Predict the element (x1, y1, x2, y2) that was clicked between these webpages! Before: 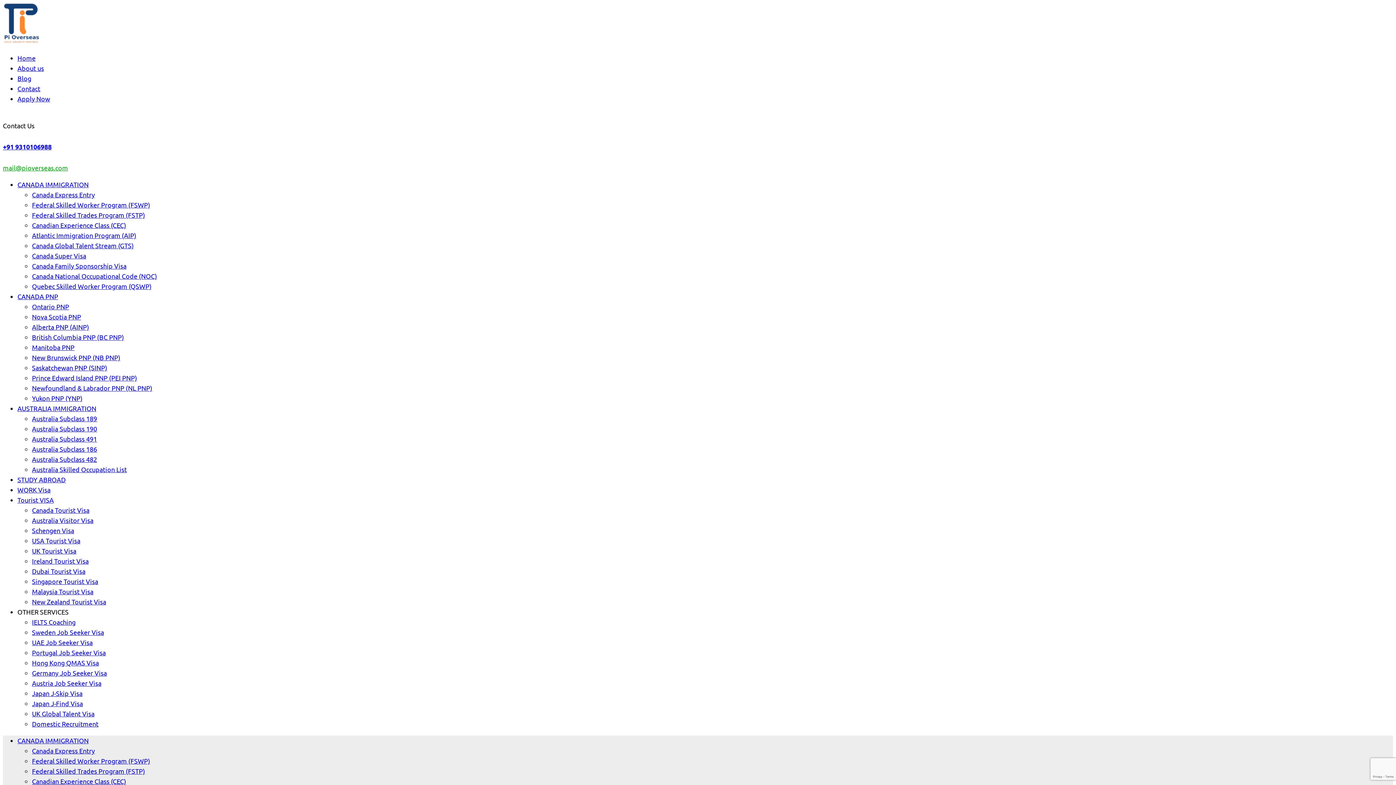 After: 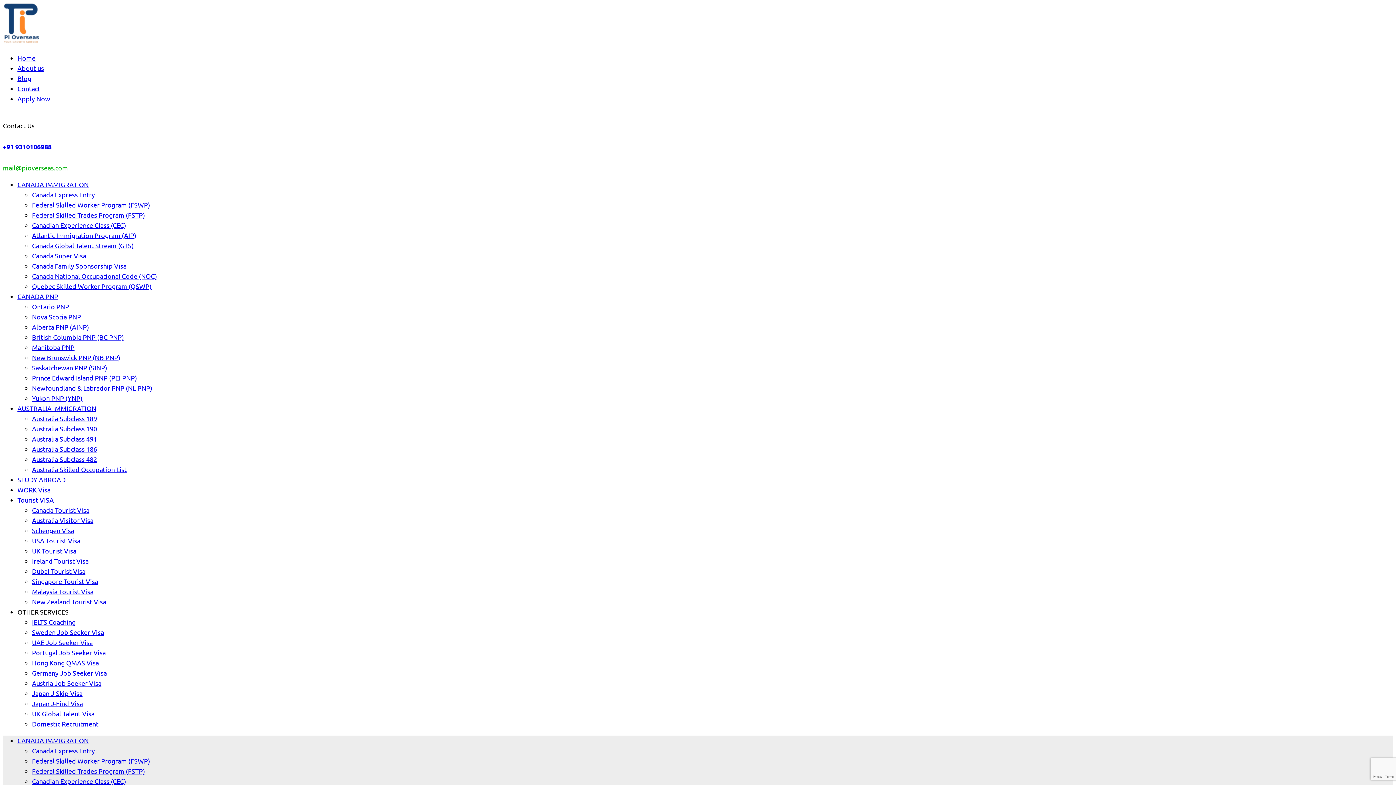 Action: bbox: (32, 588, 93, 595) label: Malaysia Tourist Visa